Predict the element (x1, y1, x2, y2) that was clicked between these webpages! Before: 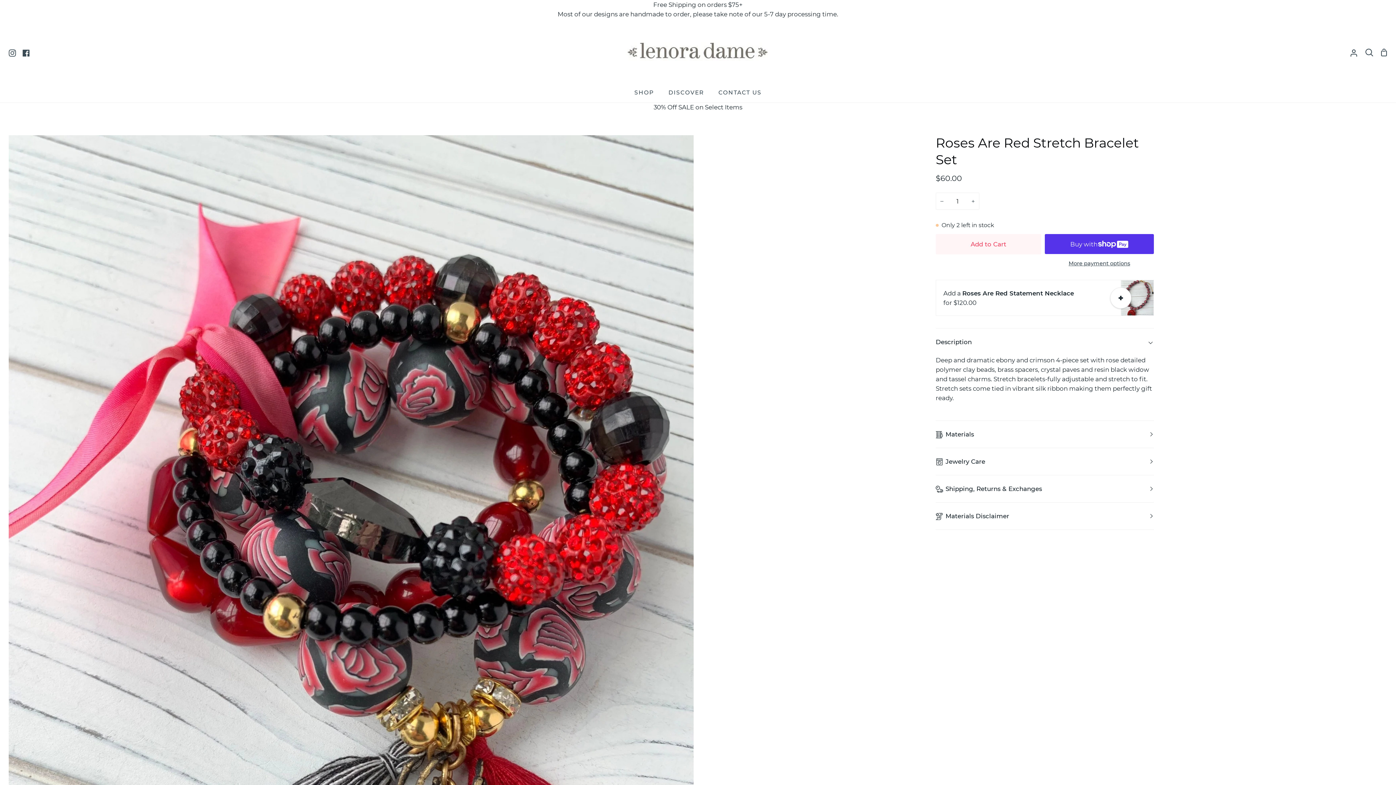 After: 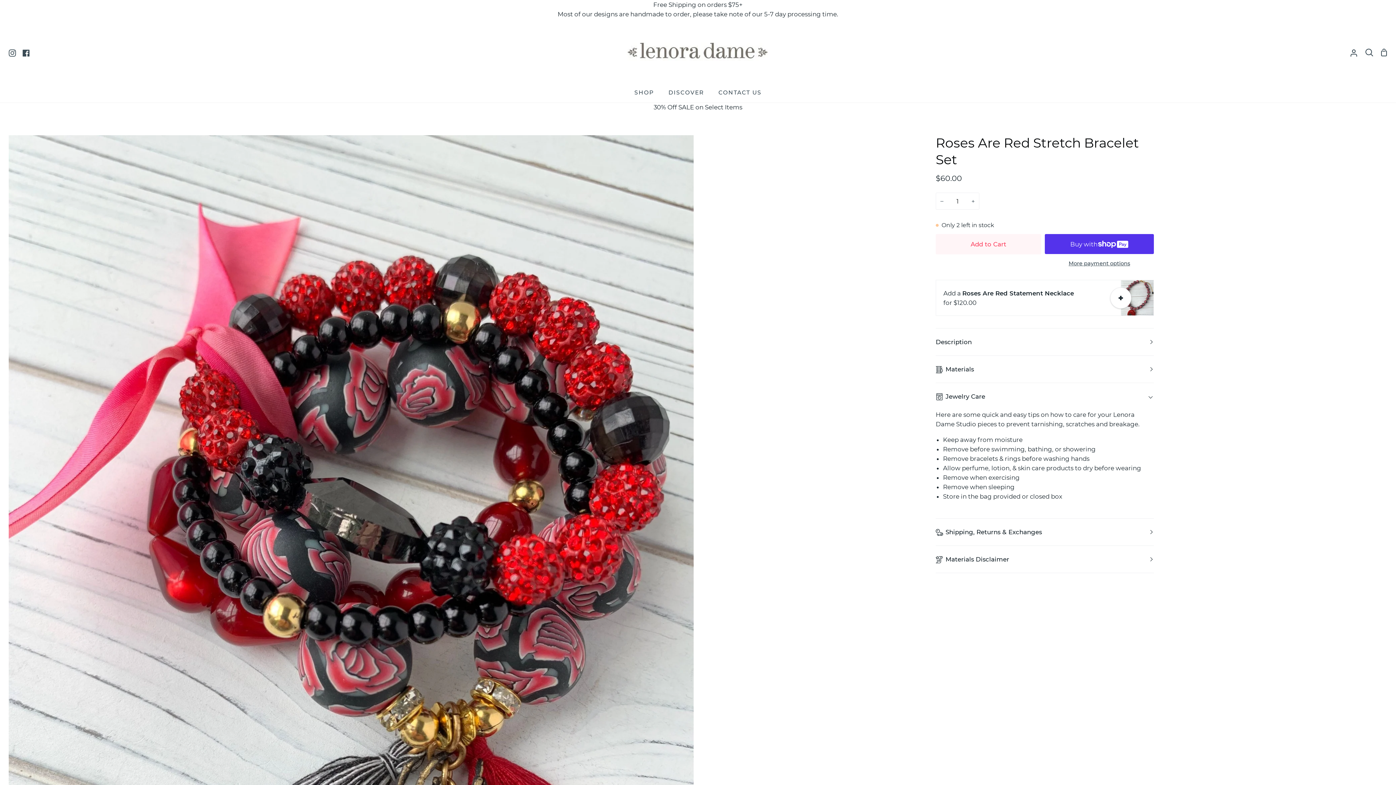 Action: bbox: (936, 448, 1154, 475) label: Jewelry Care